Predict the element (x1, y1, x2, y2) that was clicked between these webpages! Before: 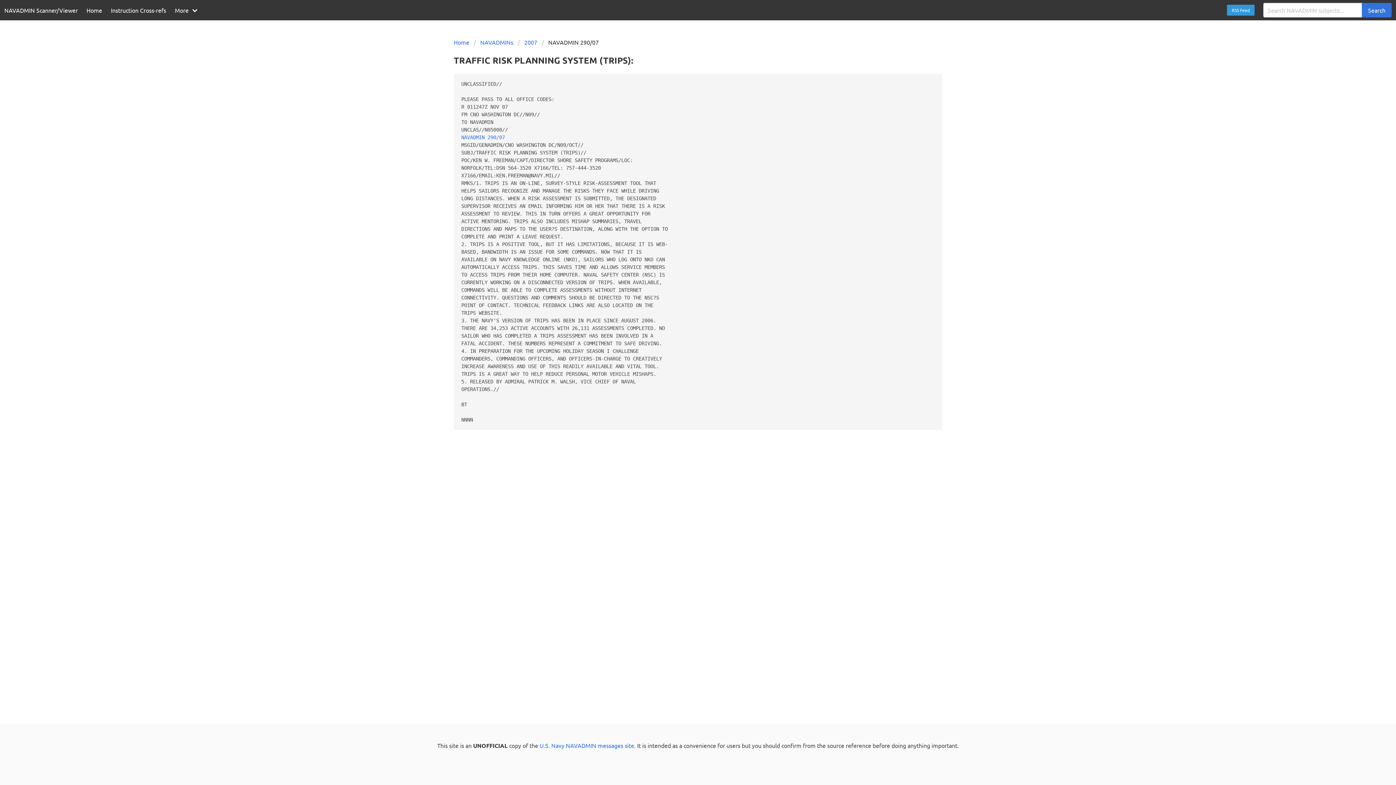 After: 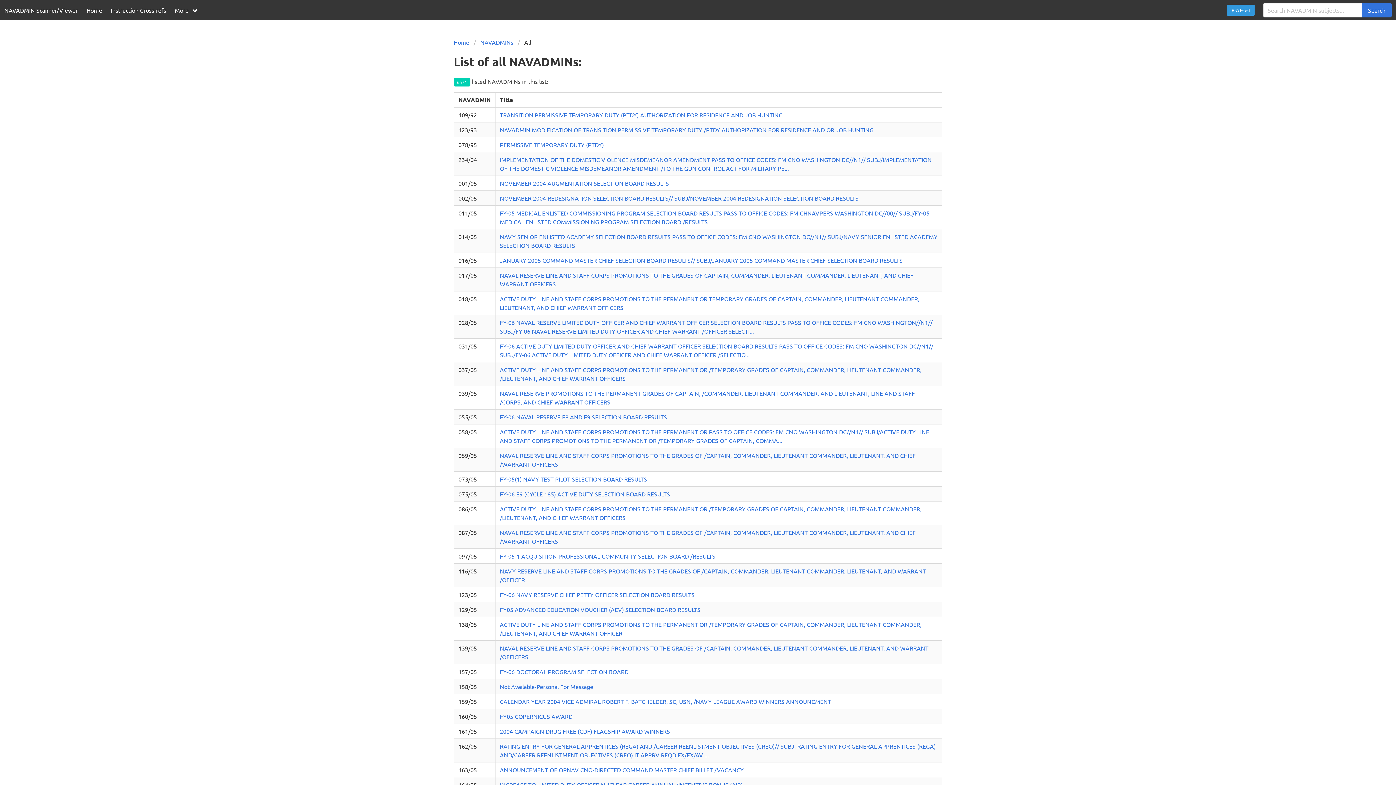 Action: bbox: (1362, 2, 1392, 17) label: Search